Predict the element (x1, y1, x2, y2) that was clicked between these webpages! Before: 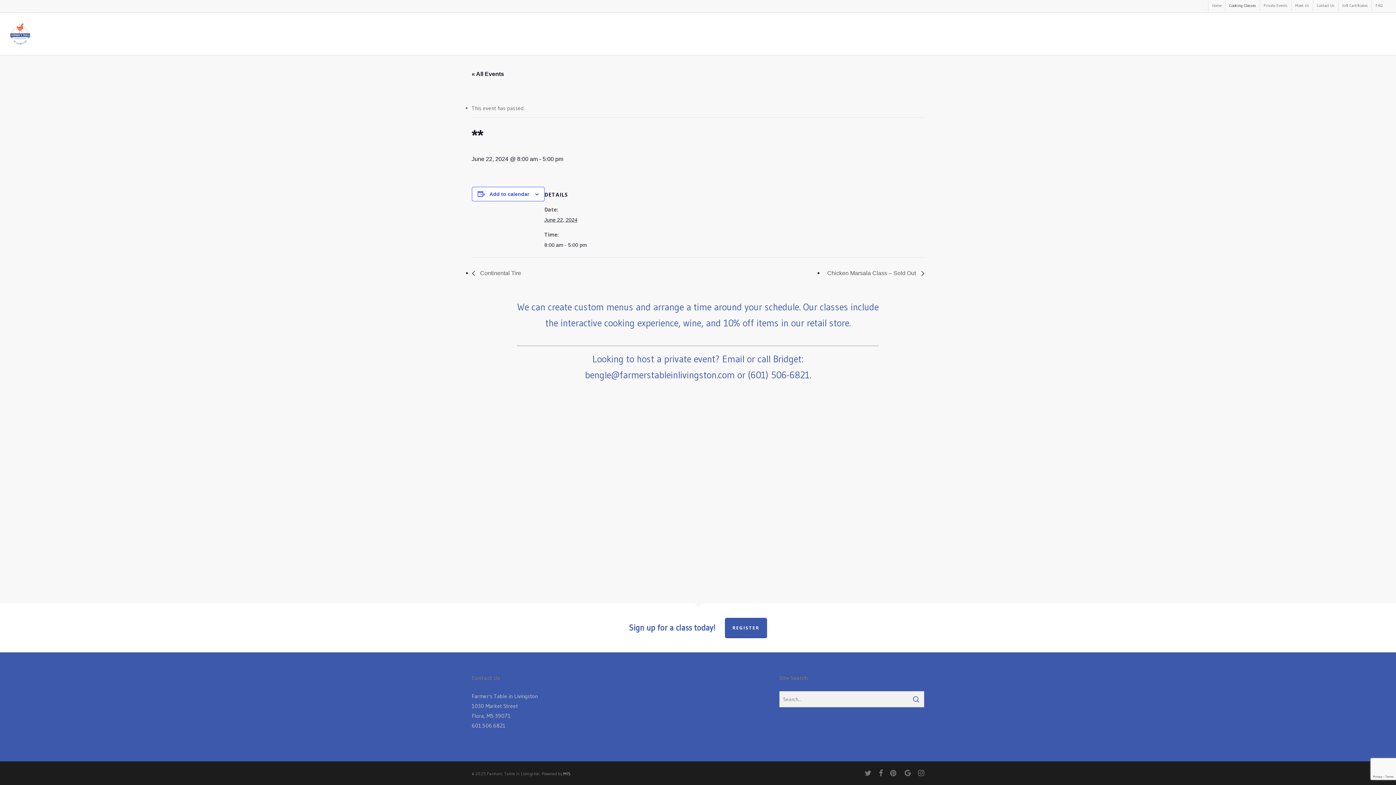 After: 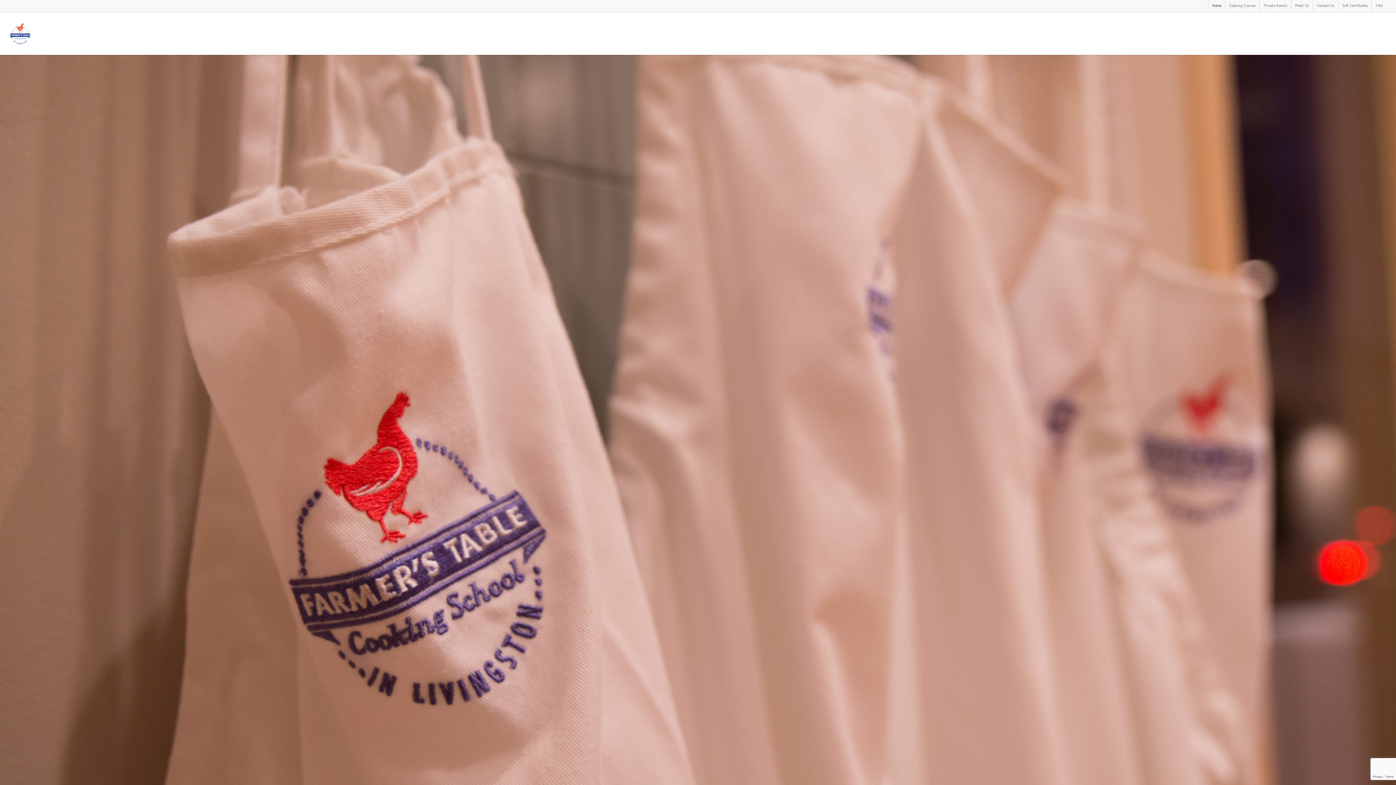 Action: bbox: (10, 22, 30, 44)